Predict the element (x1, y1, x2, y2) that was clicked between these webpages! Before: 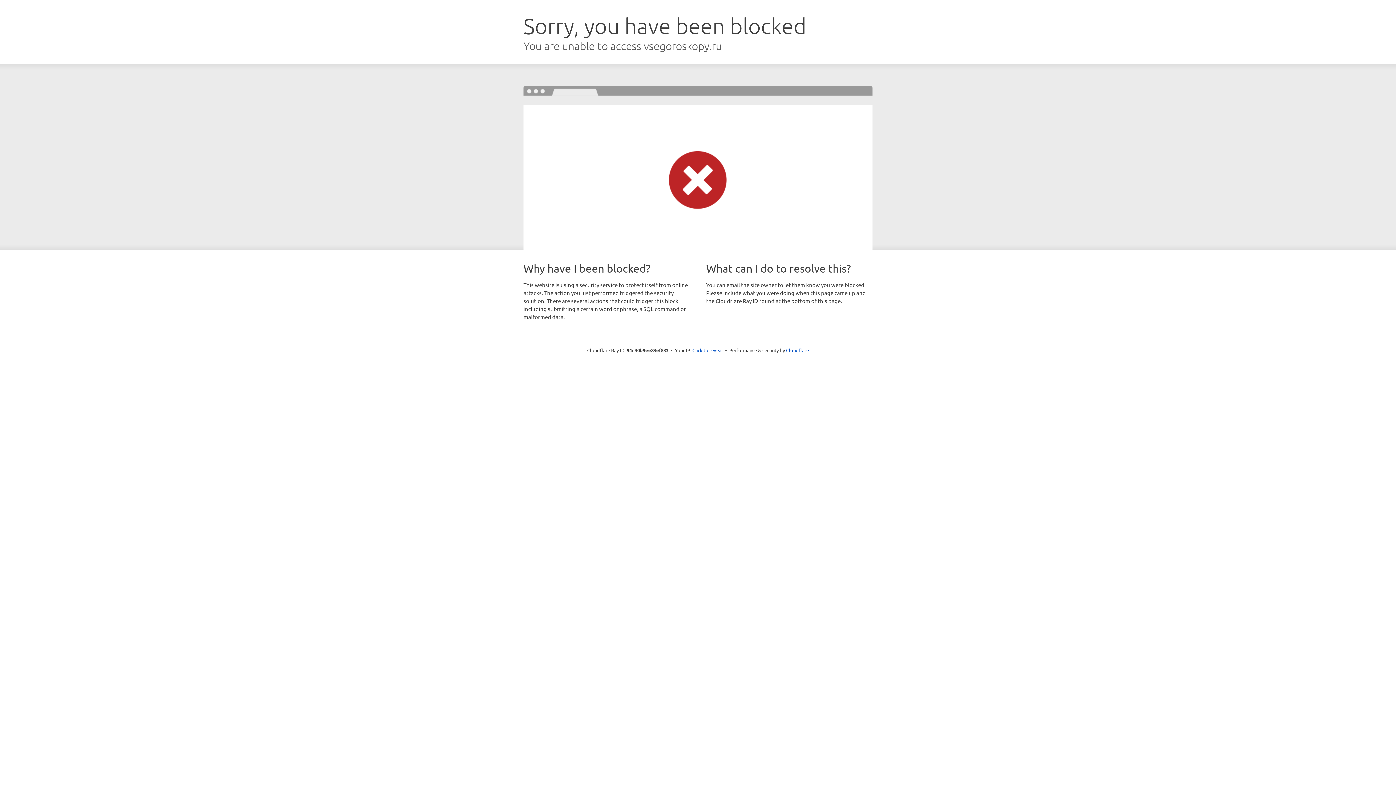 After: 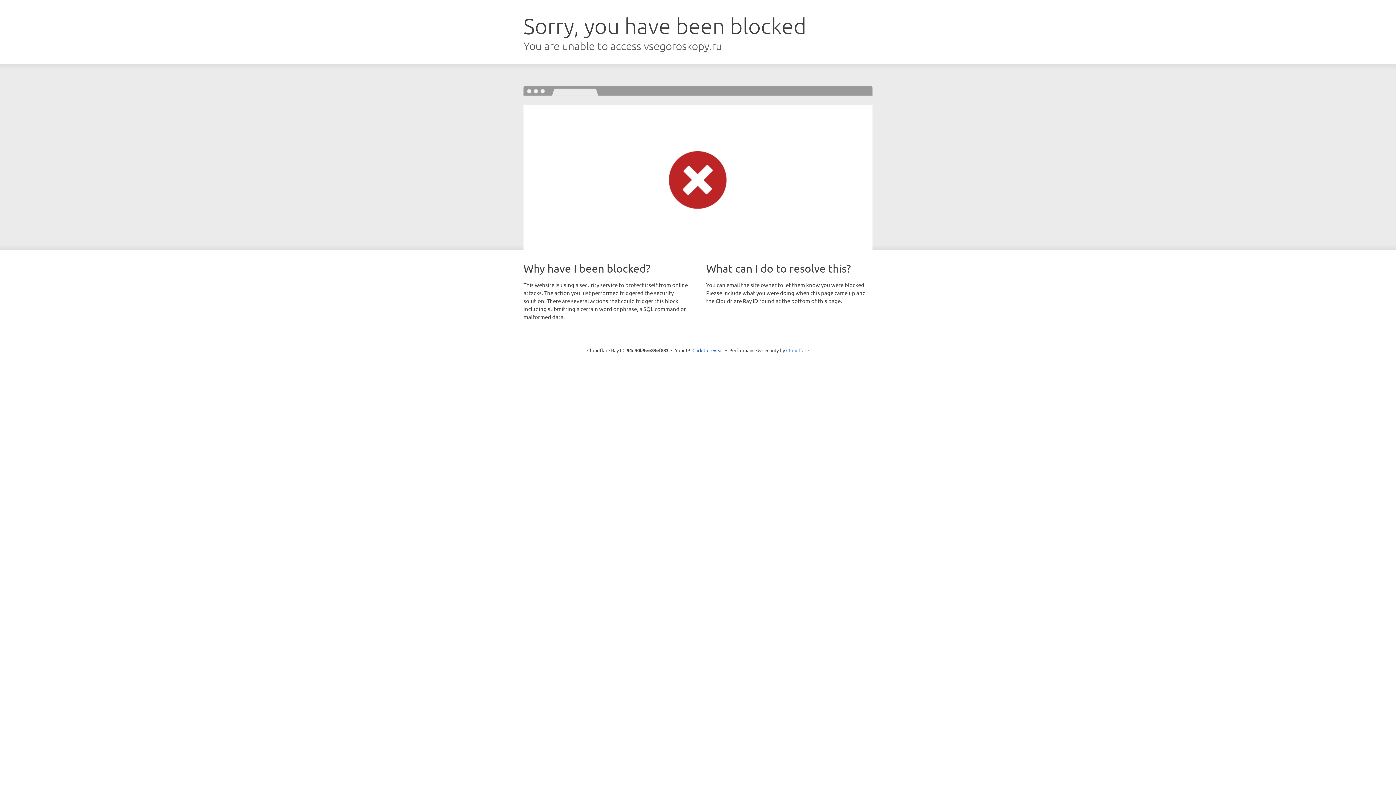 Action: label: Cloudflare bbox: (786, 347, 809, 353)